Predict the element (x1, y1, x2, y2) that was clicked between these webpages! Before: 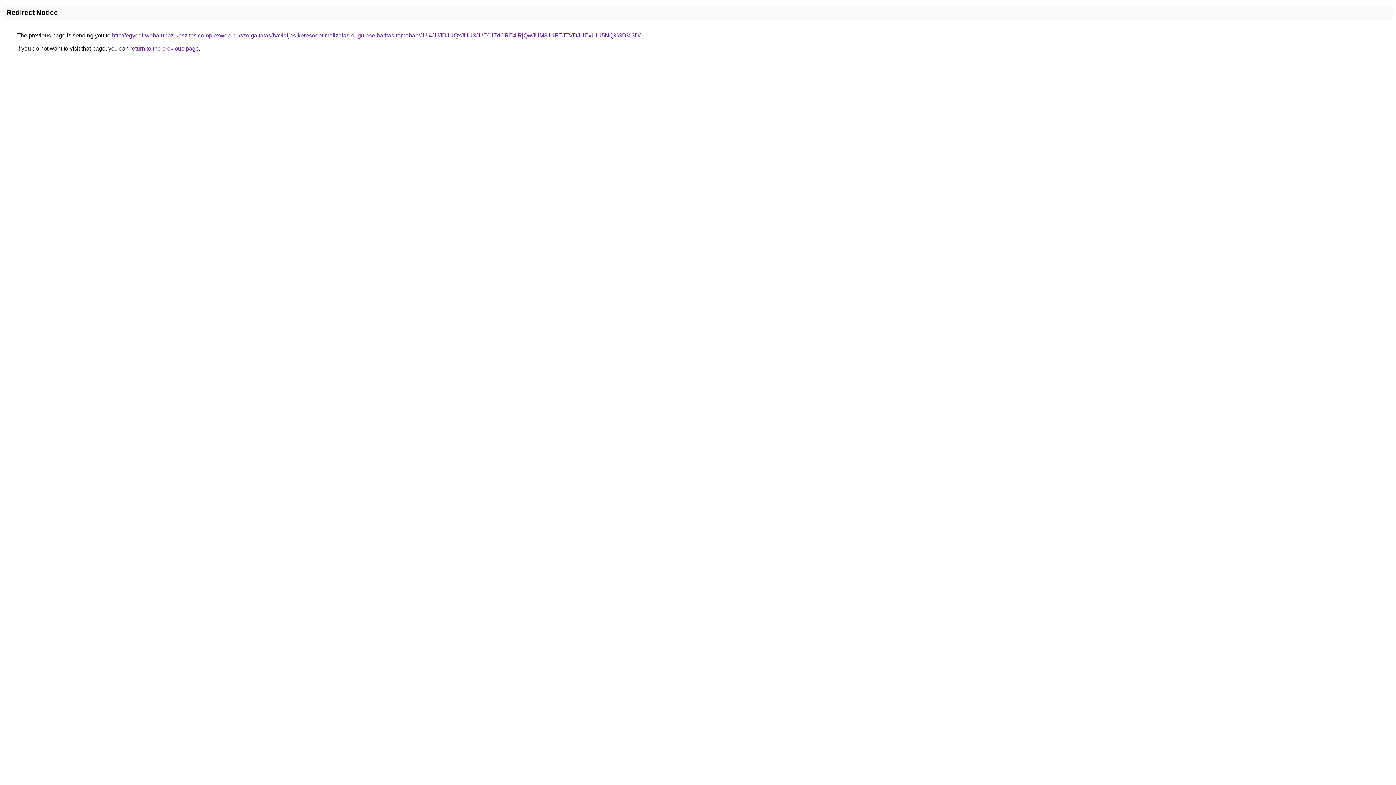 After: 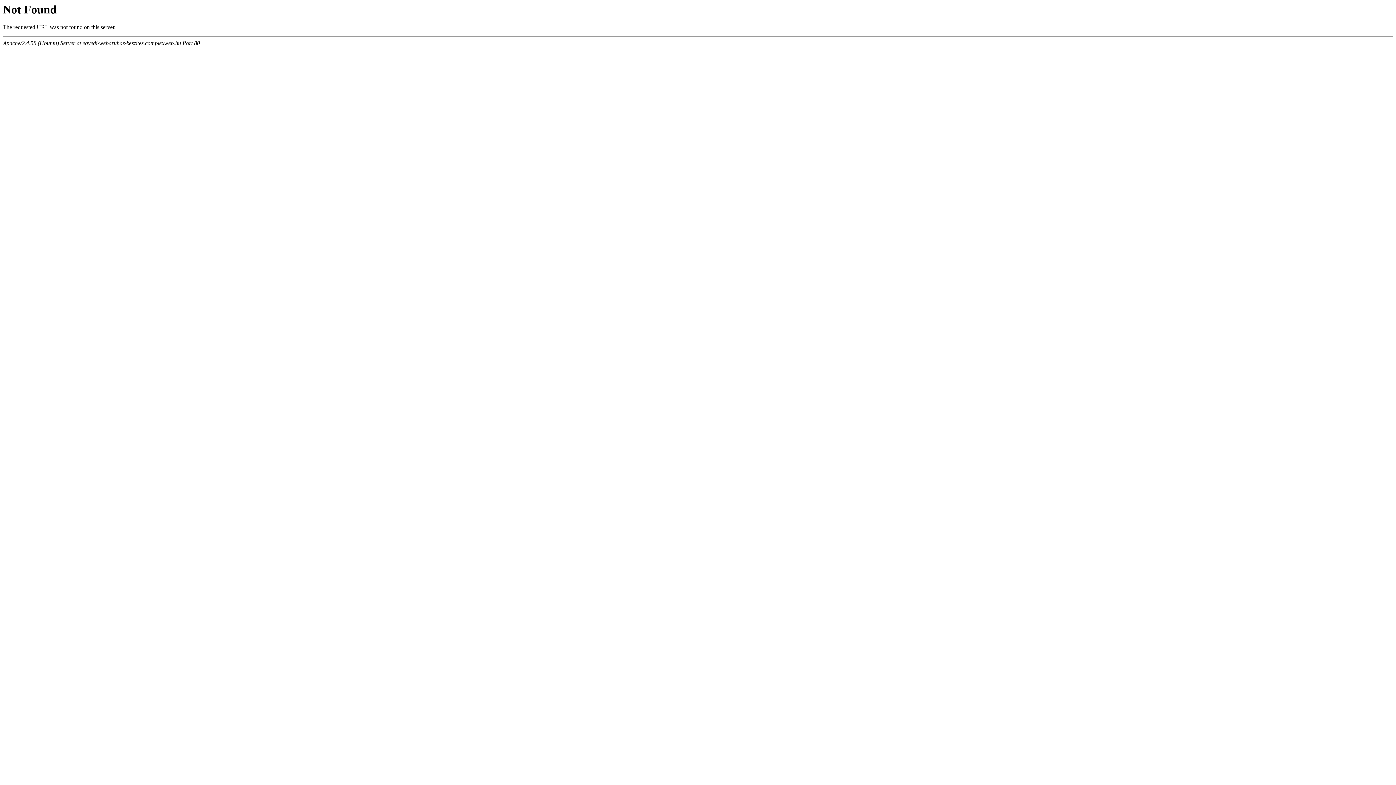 Action: bbox: (112, 32, 640, 38) label: http://egyedi-webaruhaz-keszites.complexweb.hu/szolgaltatas/havidijas-keresooptimalizalas-dugulaselharitas-temaban/JUI4JUJDJUQxJUU3JUE0JTdCRE4lRjQwJUM3JUFEJTVDJUExUiU5NQ%3D%3D/